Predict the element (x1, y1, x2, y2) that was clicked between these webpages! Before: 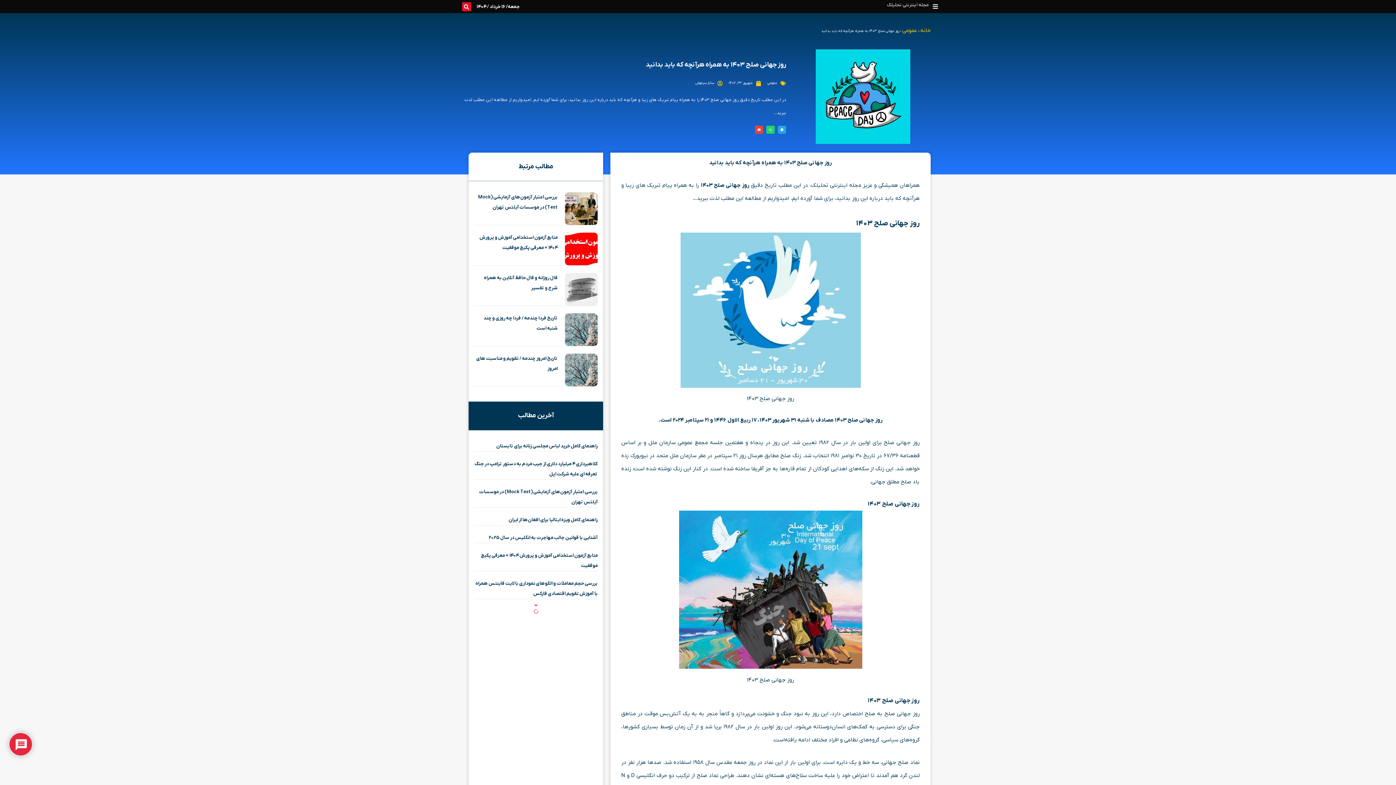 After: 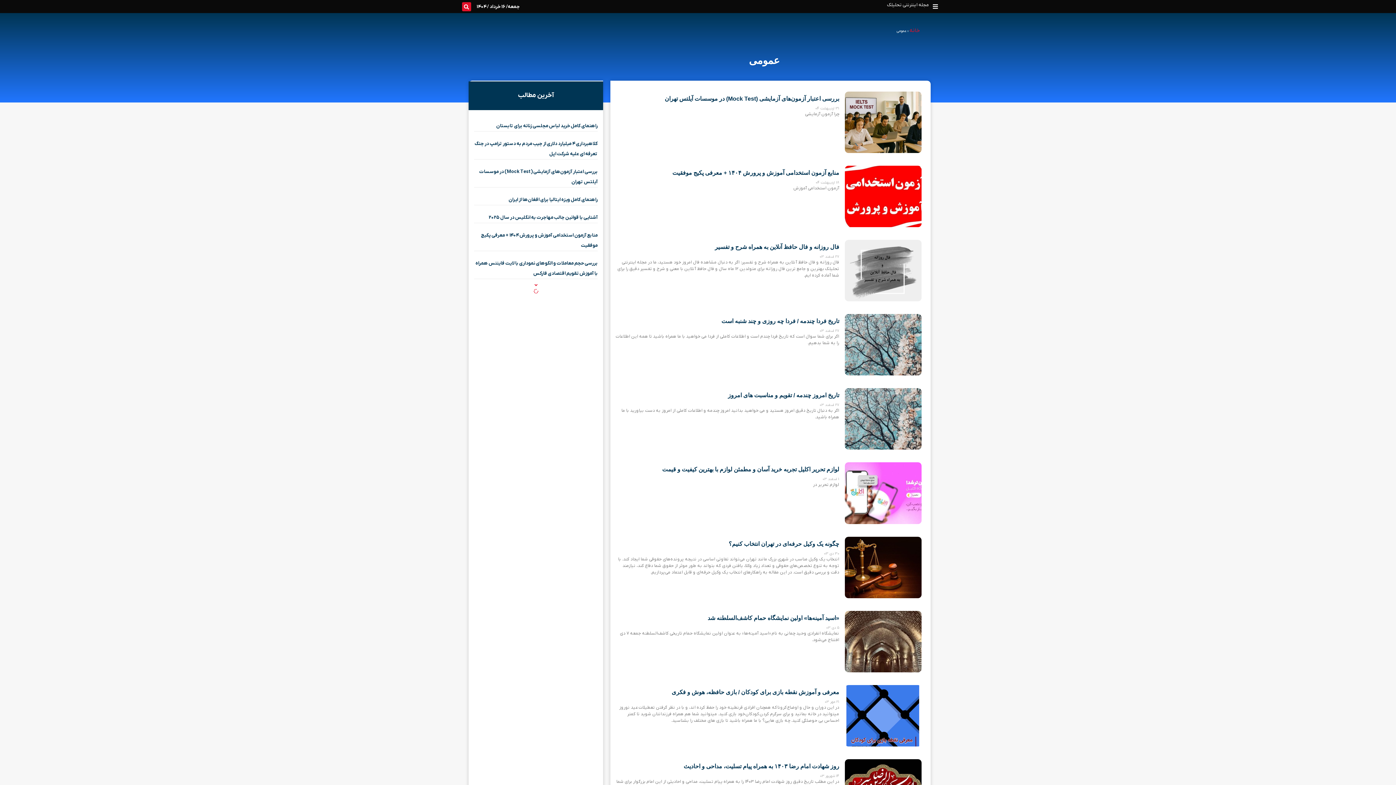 Action: bbox: (902, 26, 917, 34) label: عمومی